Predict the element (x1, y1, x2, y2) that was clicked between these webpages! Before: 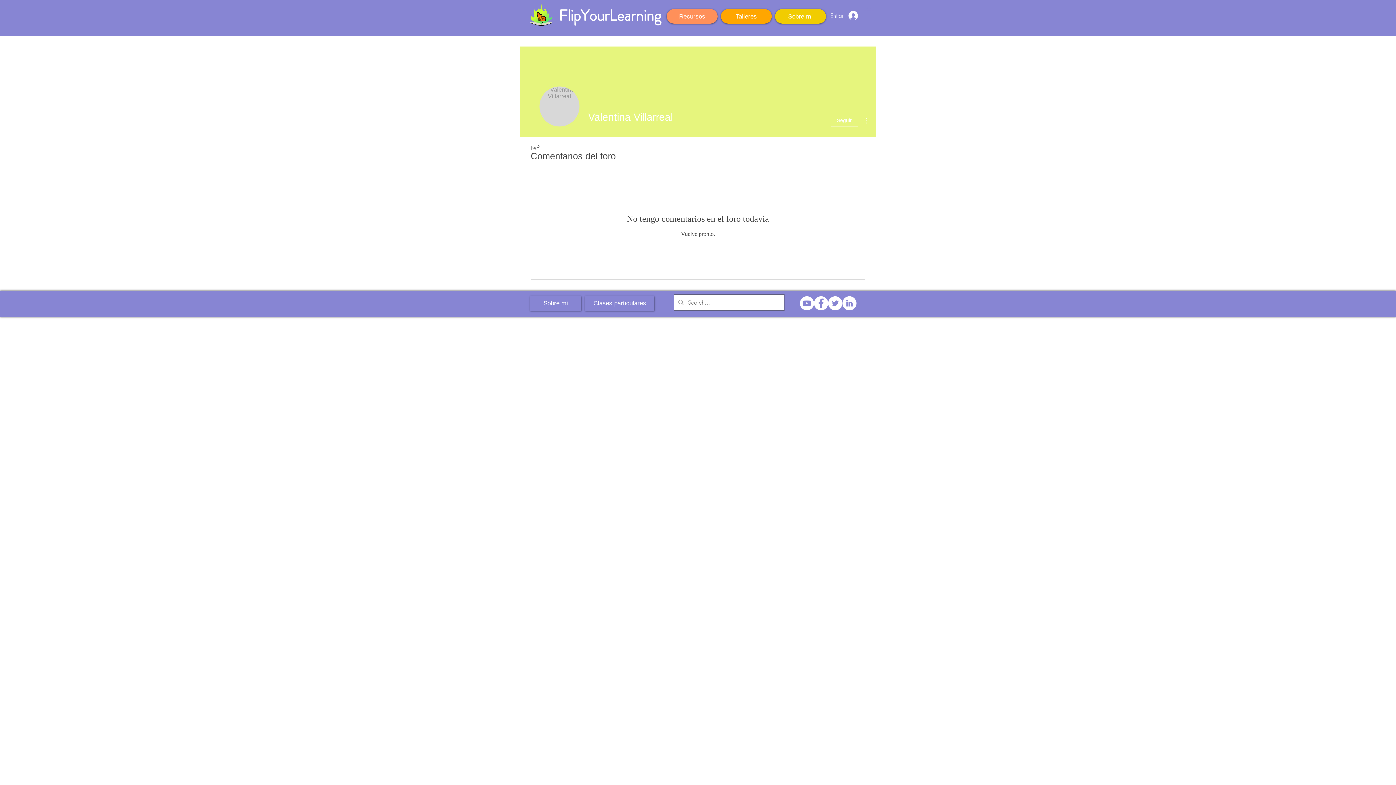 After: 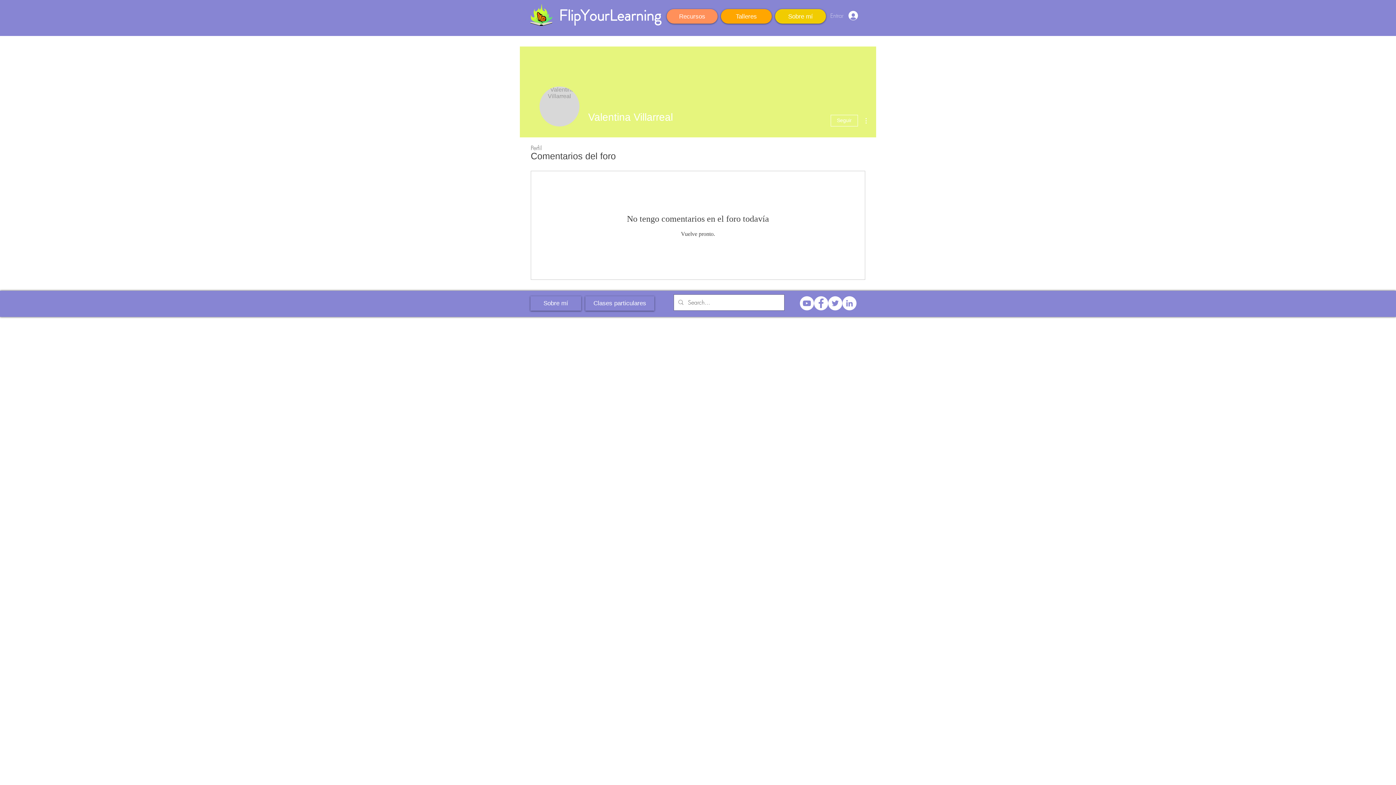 Action: bbox: (825, 8, 863, 22) label: Entrar